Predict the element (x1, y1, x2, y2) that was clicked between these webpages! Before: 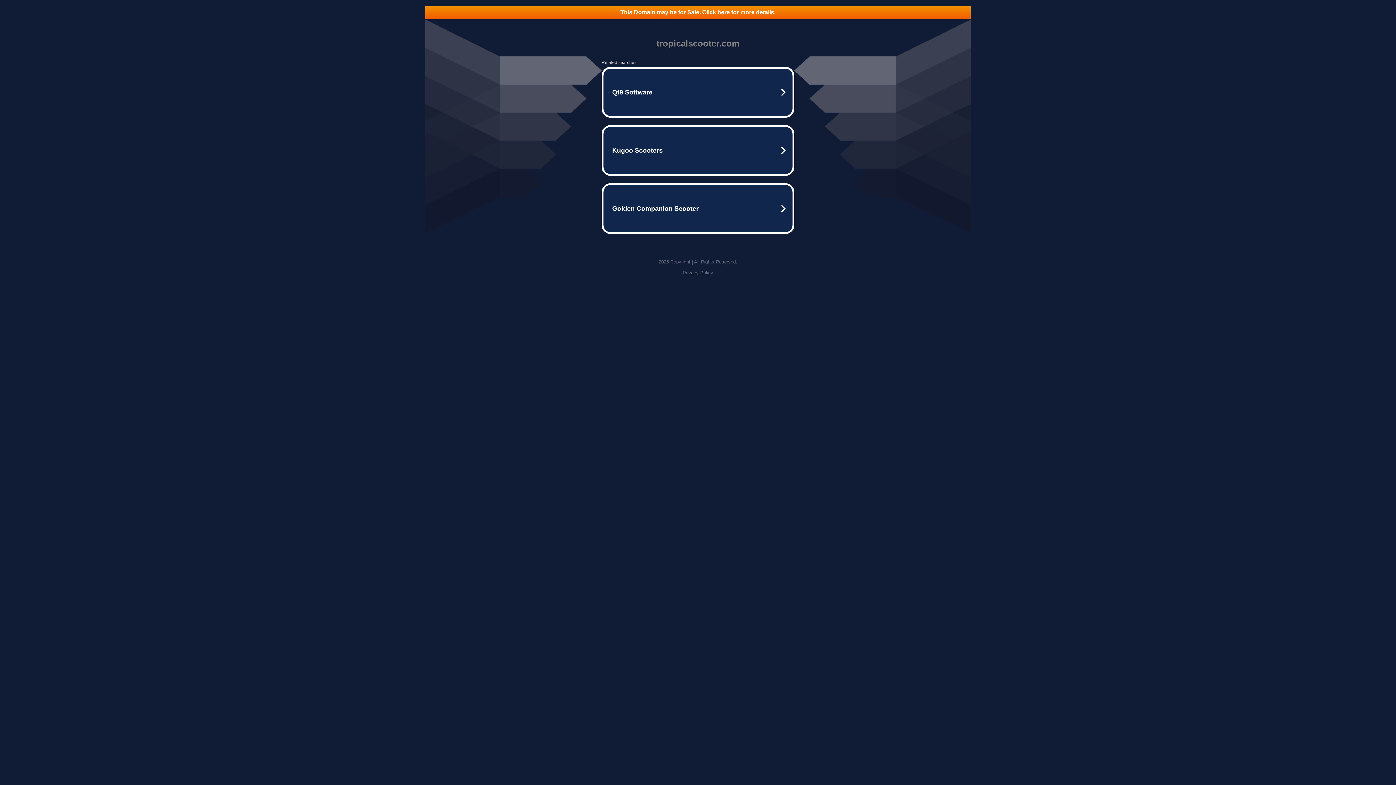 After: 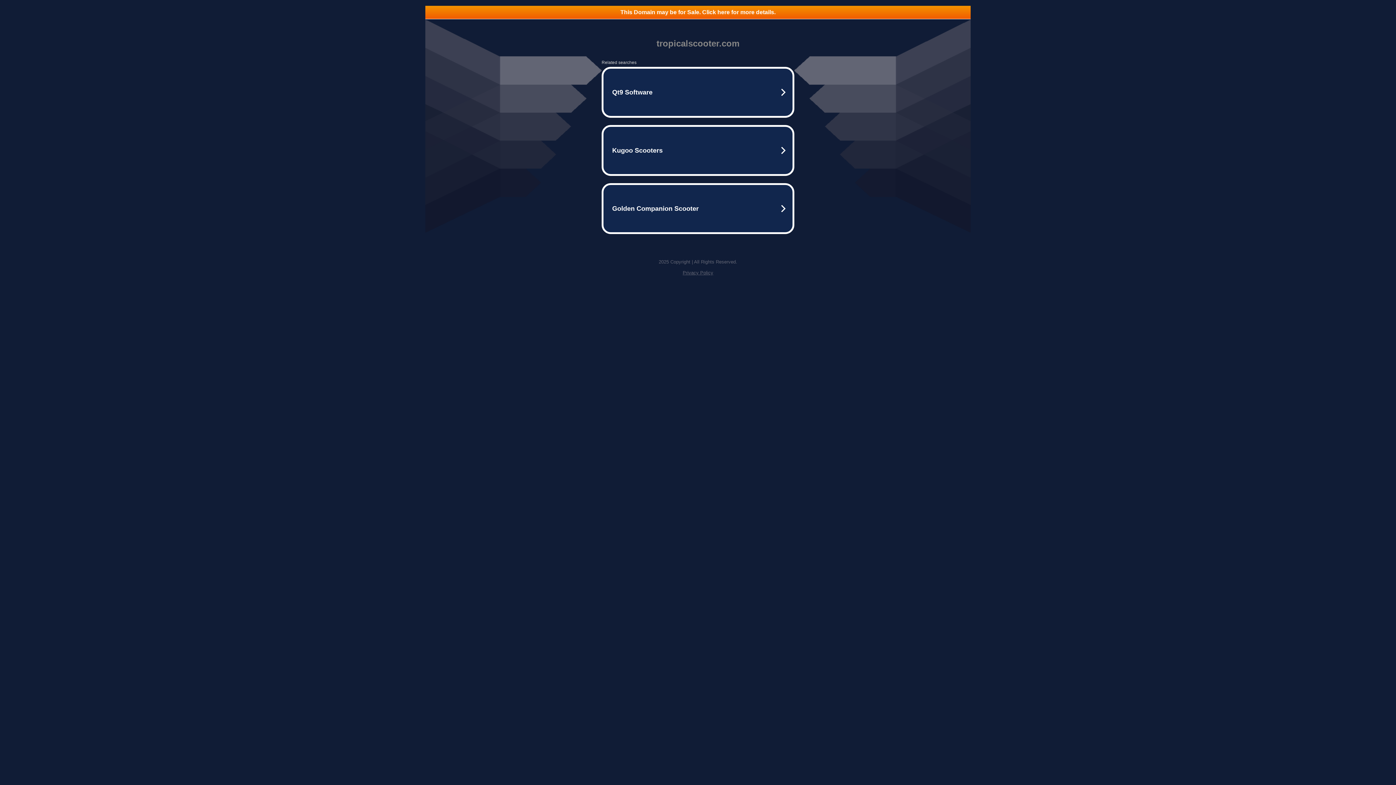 Action: bbox: (682, 270, 713, 275) label: Privacy Policy